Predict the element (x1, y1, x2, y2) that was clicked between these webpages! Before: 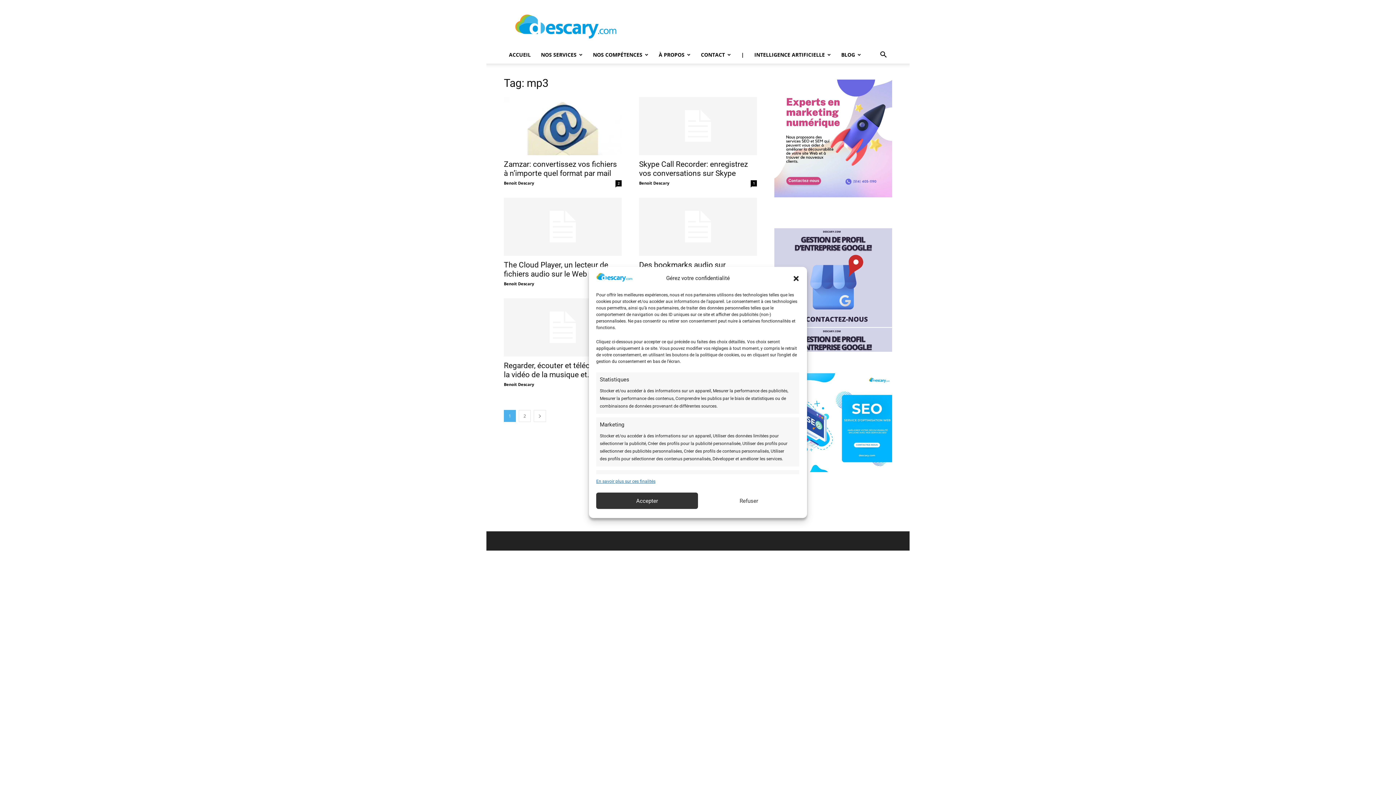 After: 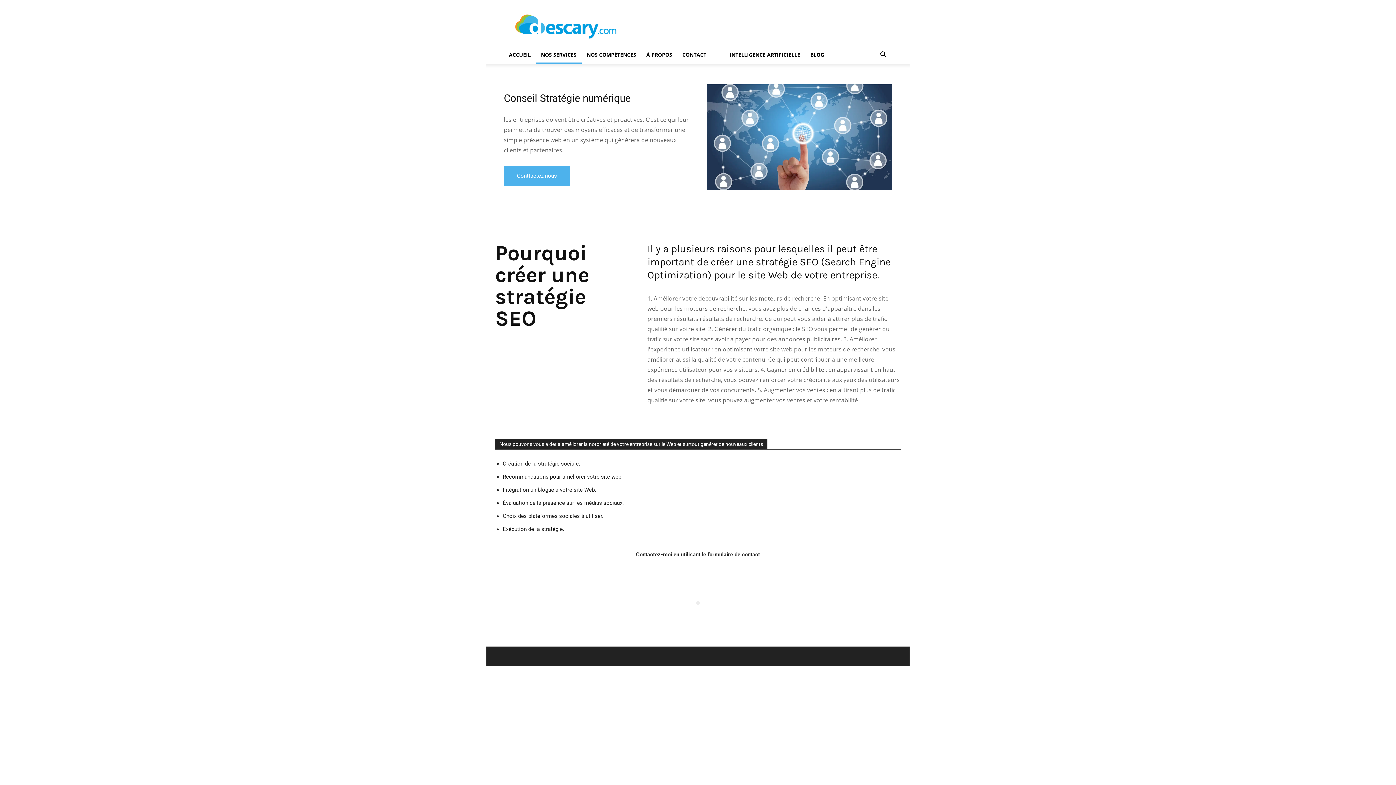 Action: bbox: (774, 466, 892, 473)